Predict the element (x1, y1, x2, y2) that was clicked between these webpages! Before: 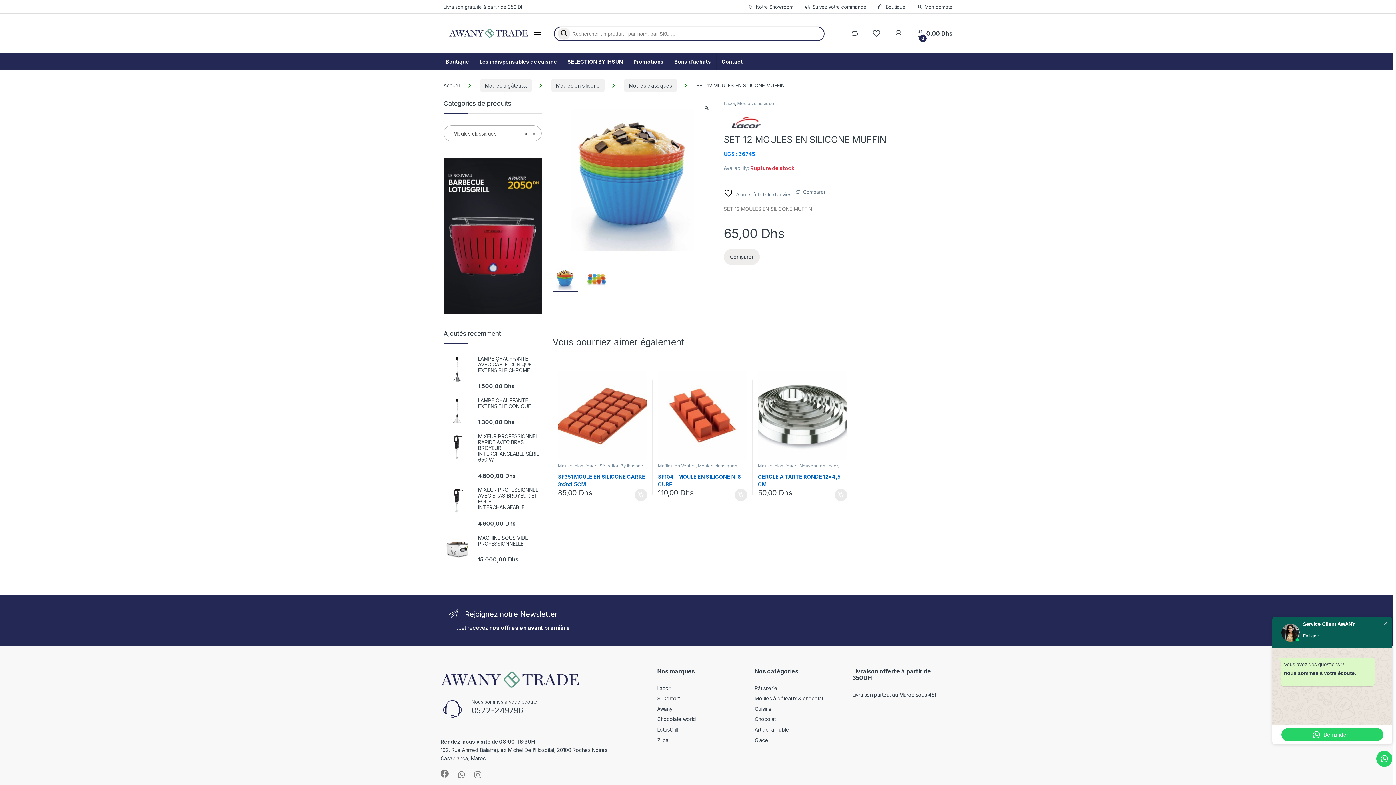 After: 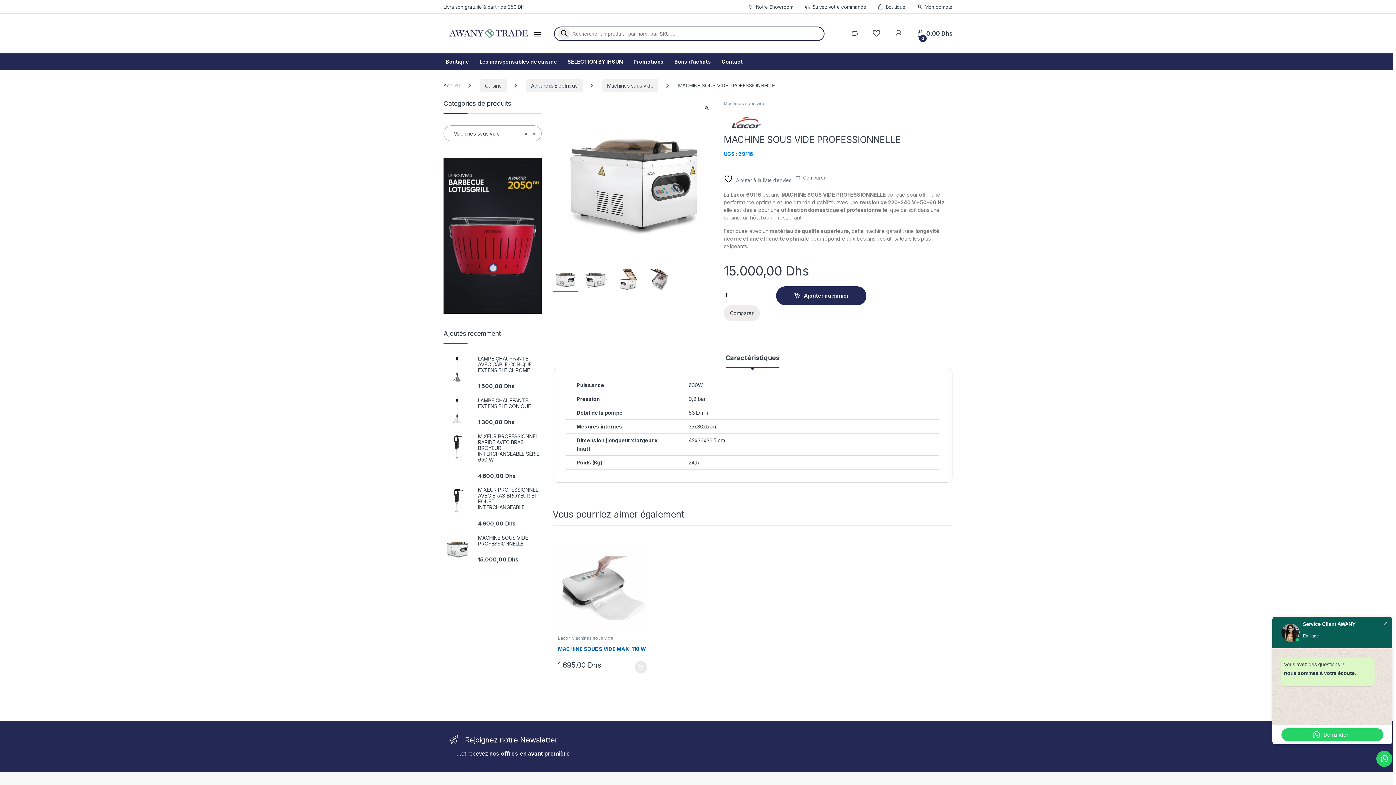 Action: label: MACHINE SOUS VIDE PROFESSIONNELLE bbox: (443, 535, 541, 546)